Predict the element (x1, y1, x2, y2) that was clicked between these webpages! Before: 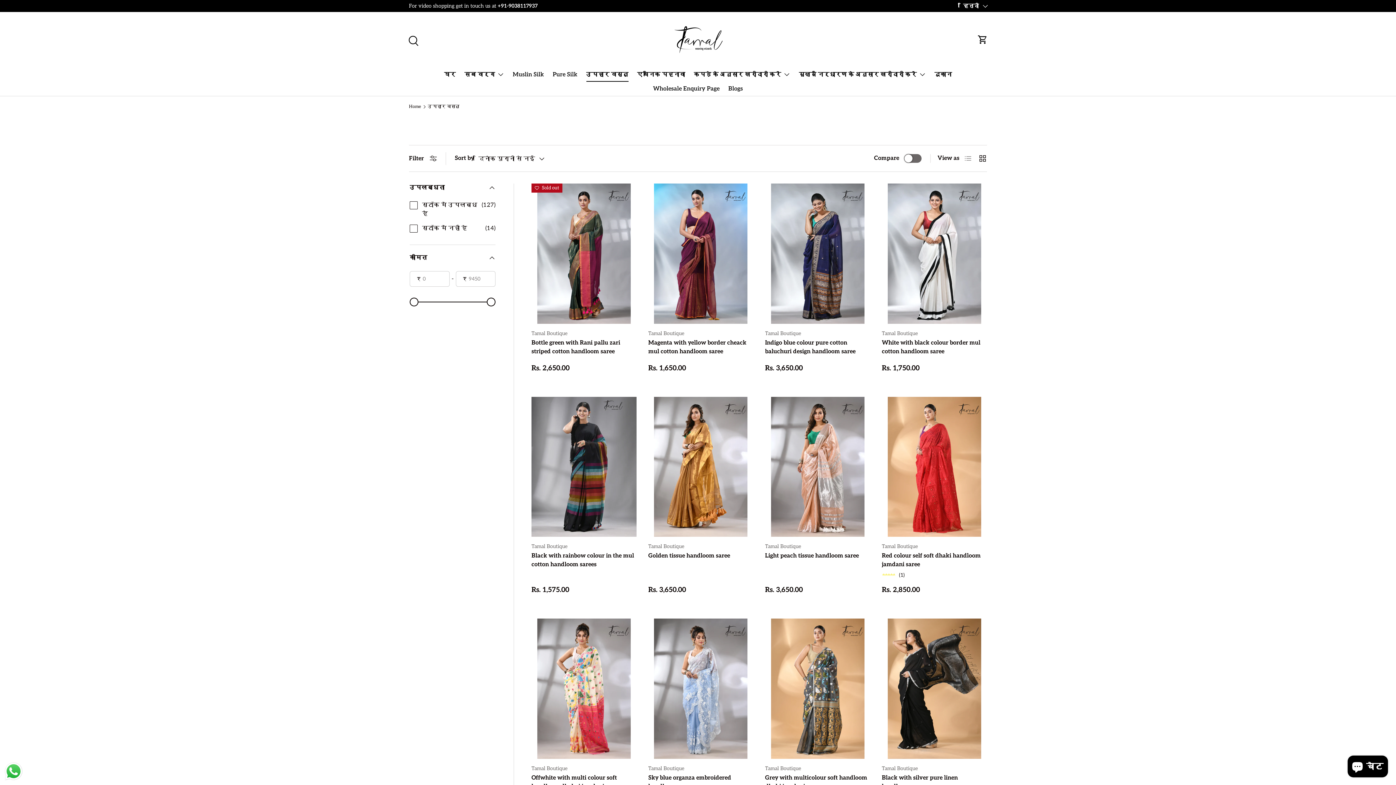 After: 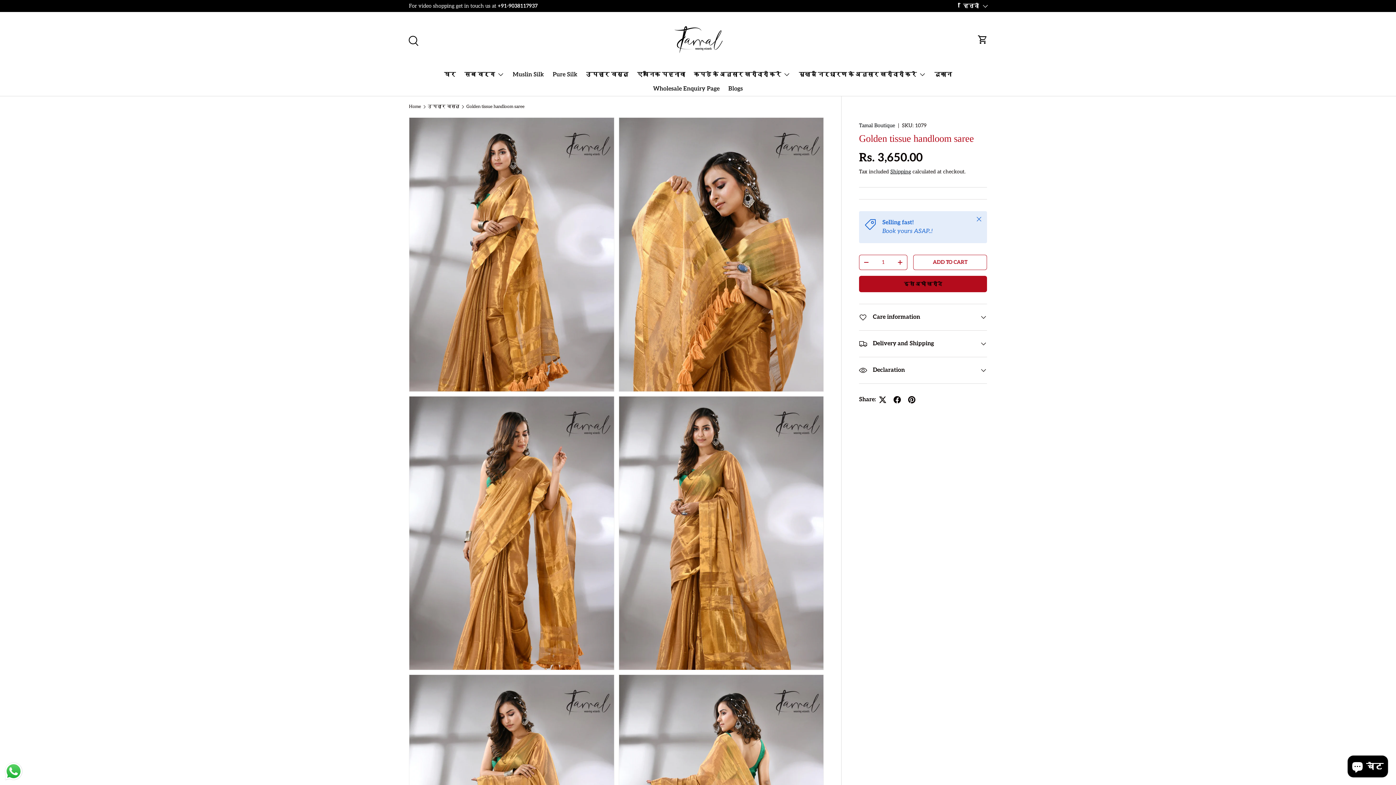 Action: label: Golden tissue handloom saree bbox: (648, 552, 730, 559)